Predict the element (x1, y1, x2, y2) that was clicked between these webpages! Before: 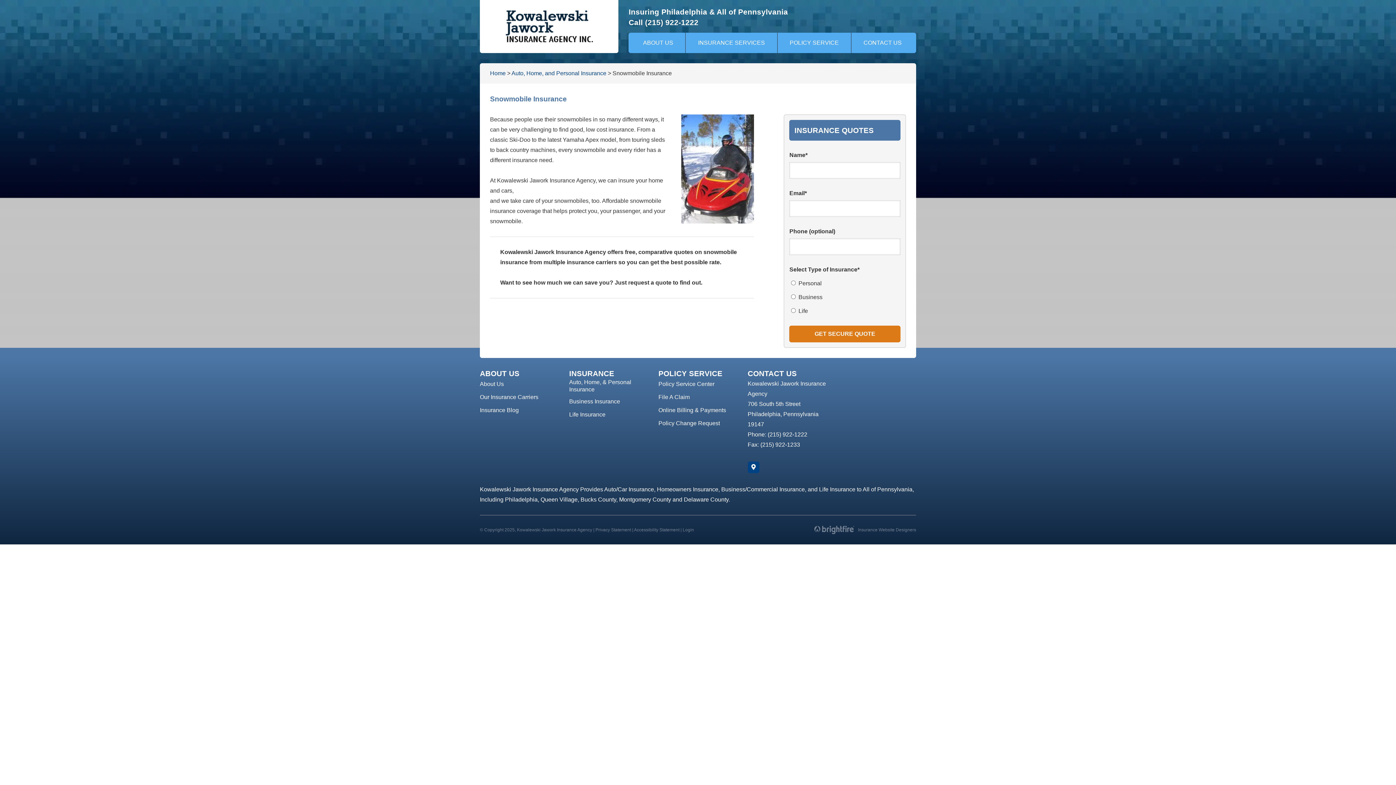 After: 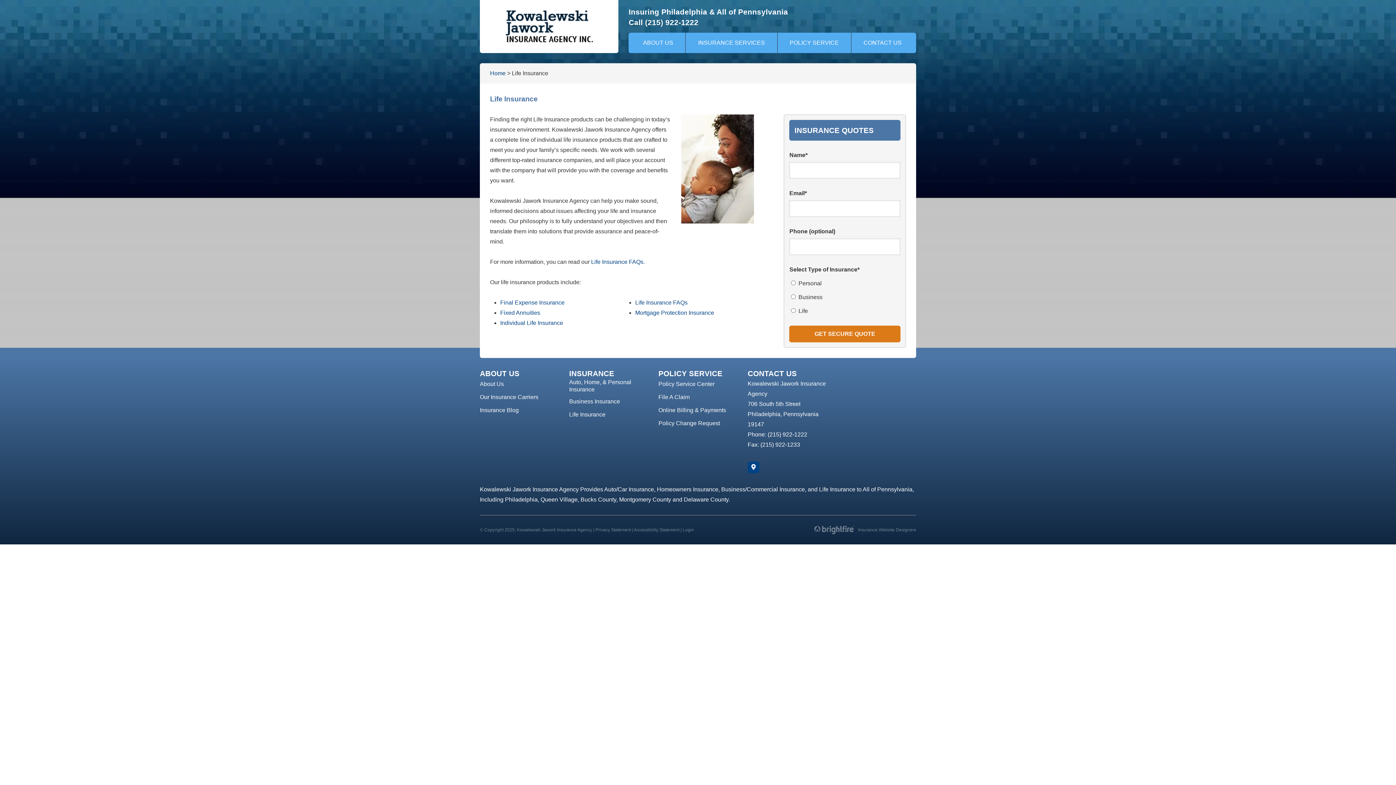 Action: bbox: (569, 408, 605, 420) label: Life Insurance